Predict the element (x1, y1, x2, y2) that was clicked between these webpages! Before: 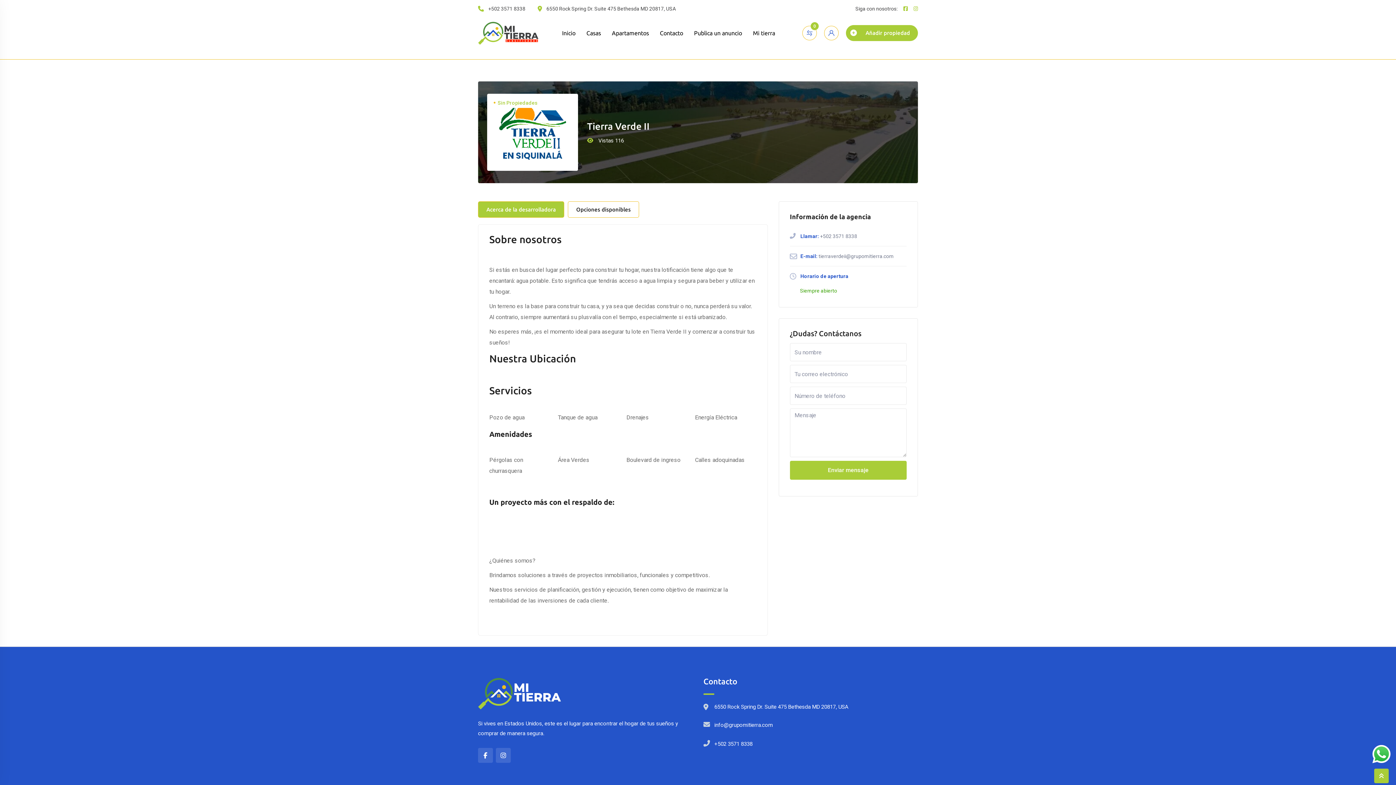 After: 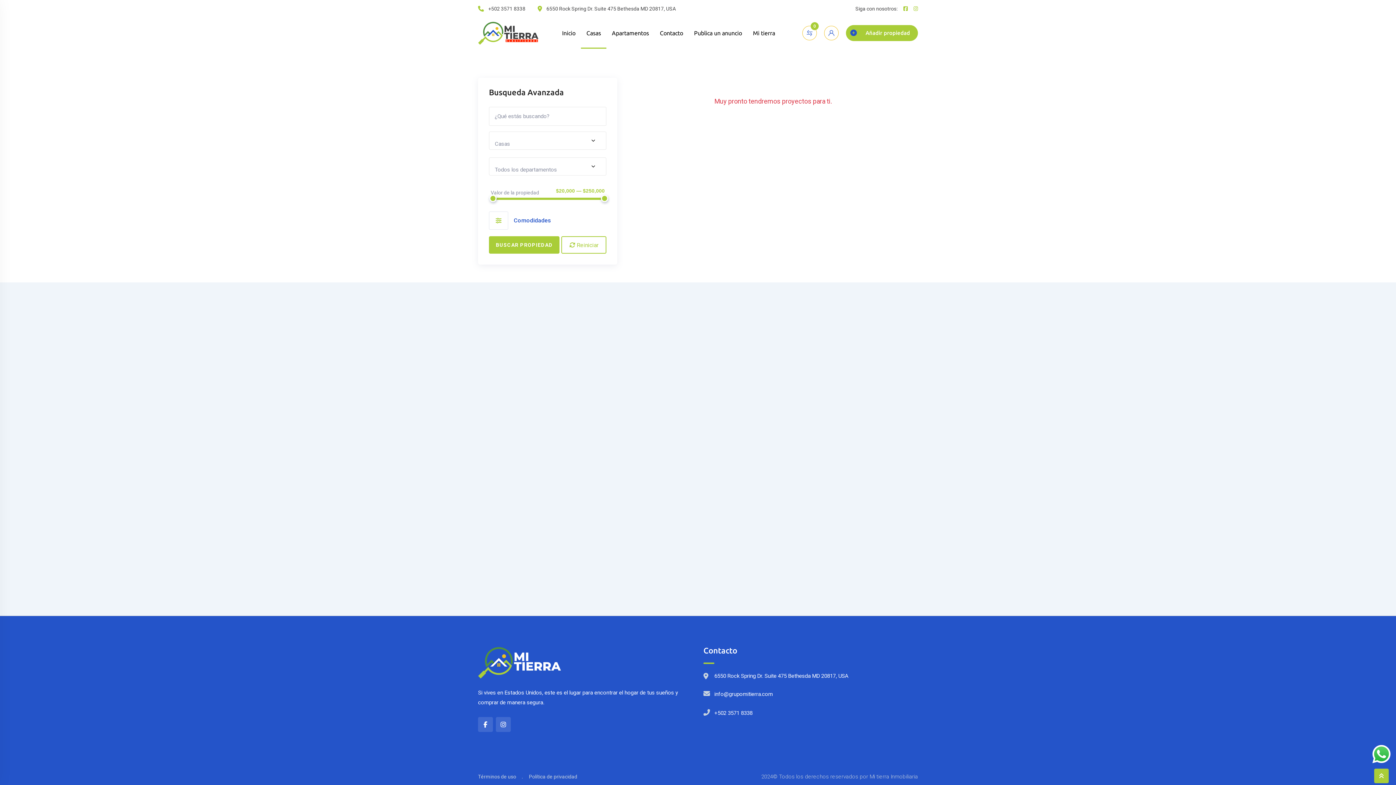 Action: bbox: (581, 17, 606, 48) label: Casas